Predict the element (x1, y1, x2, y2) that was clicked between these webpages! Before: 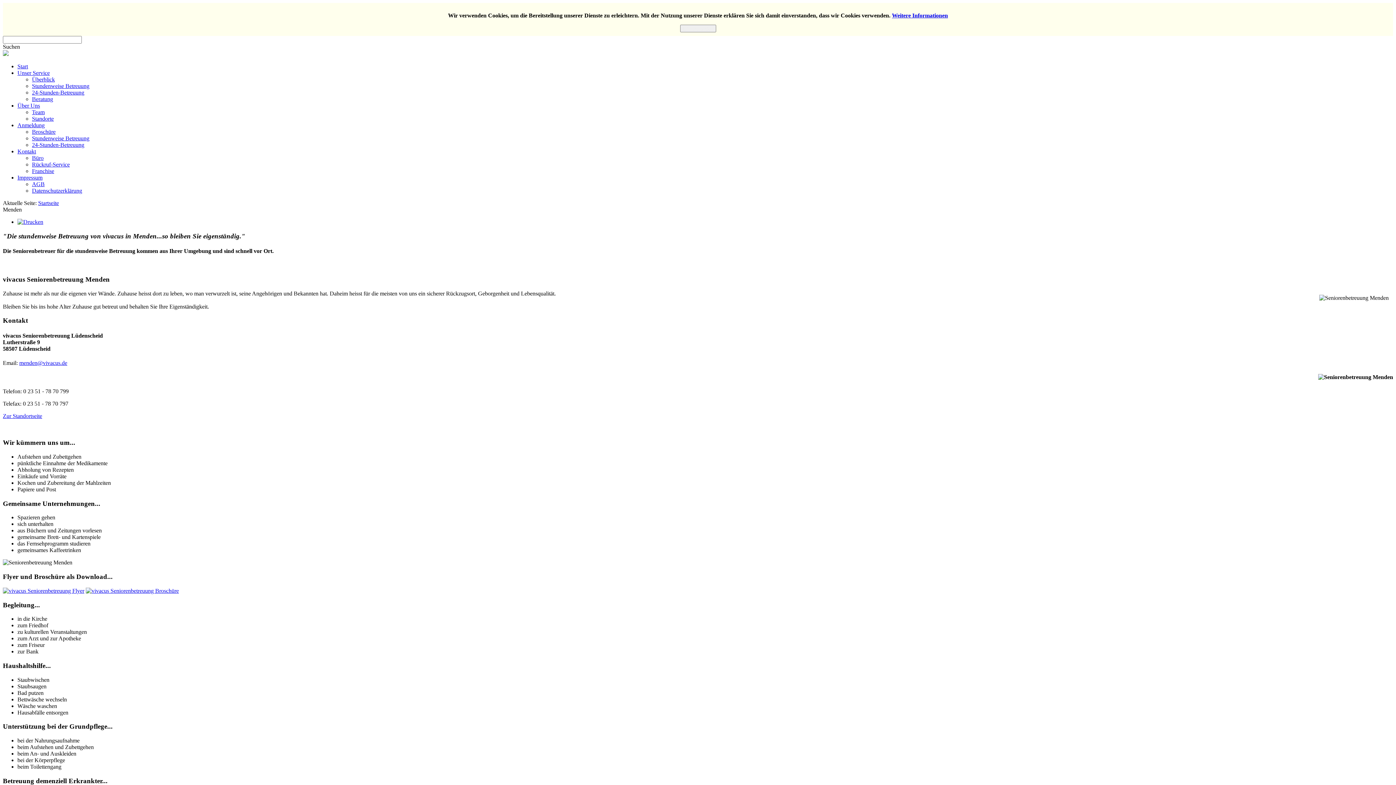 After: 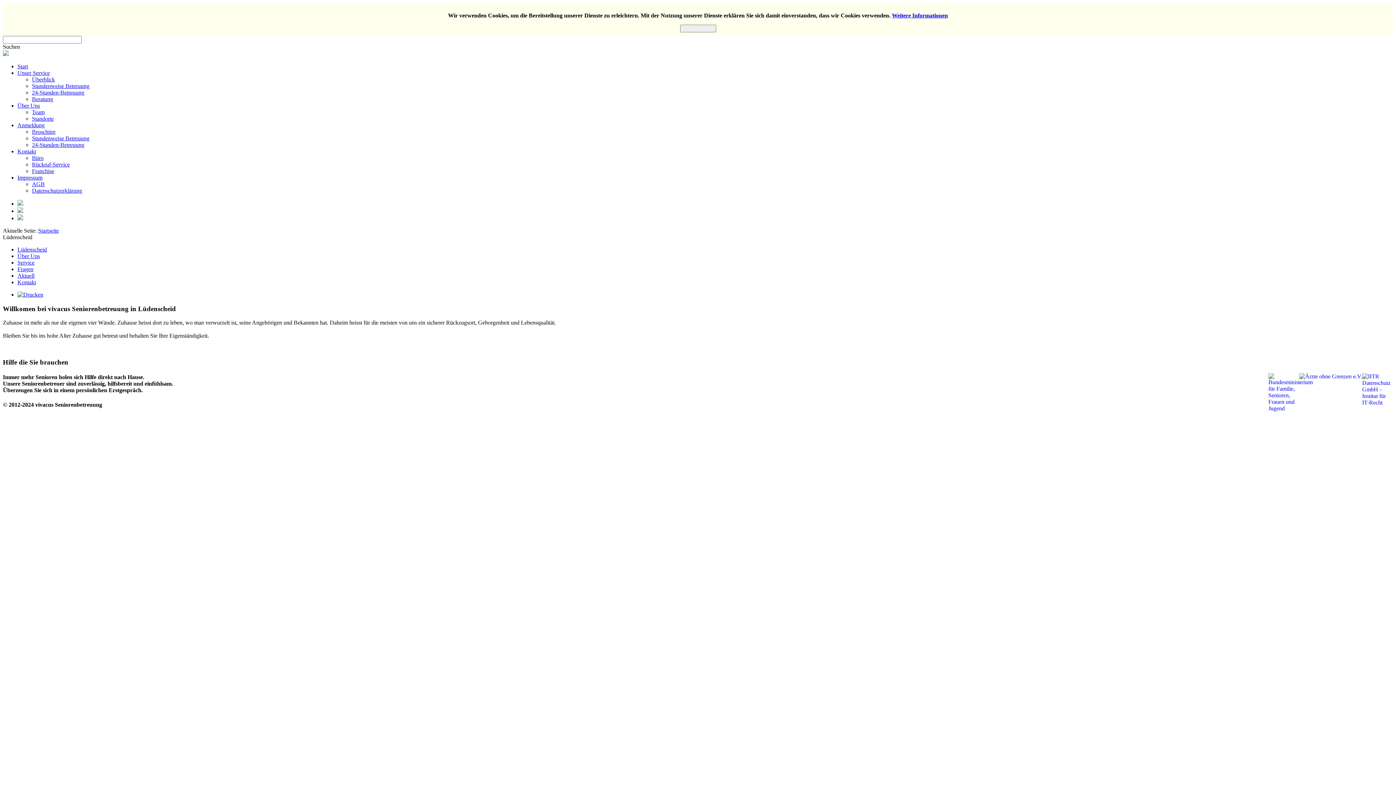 Action: label: Zur Standortseite bbox: (2, 413, 42, 419)